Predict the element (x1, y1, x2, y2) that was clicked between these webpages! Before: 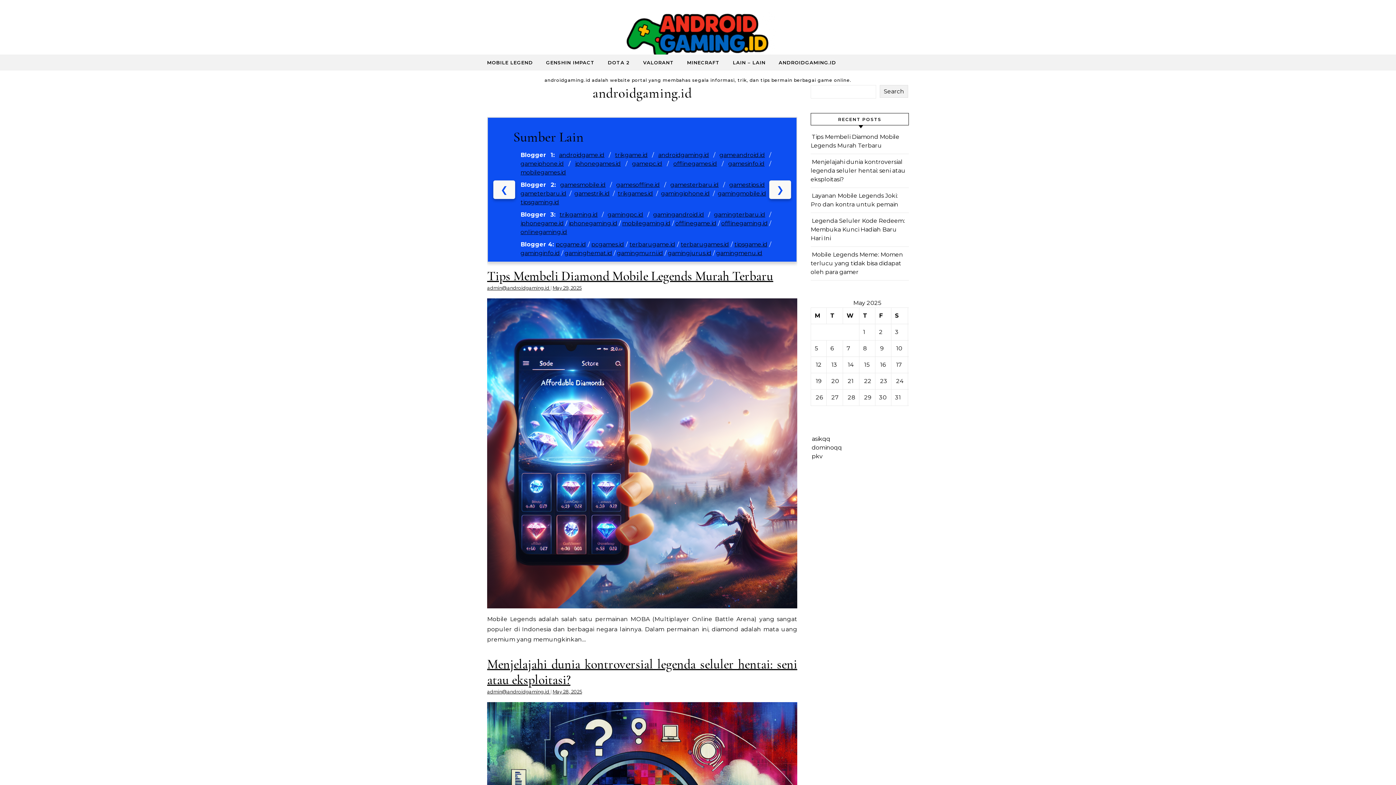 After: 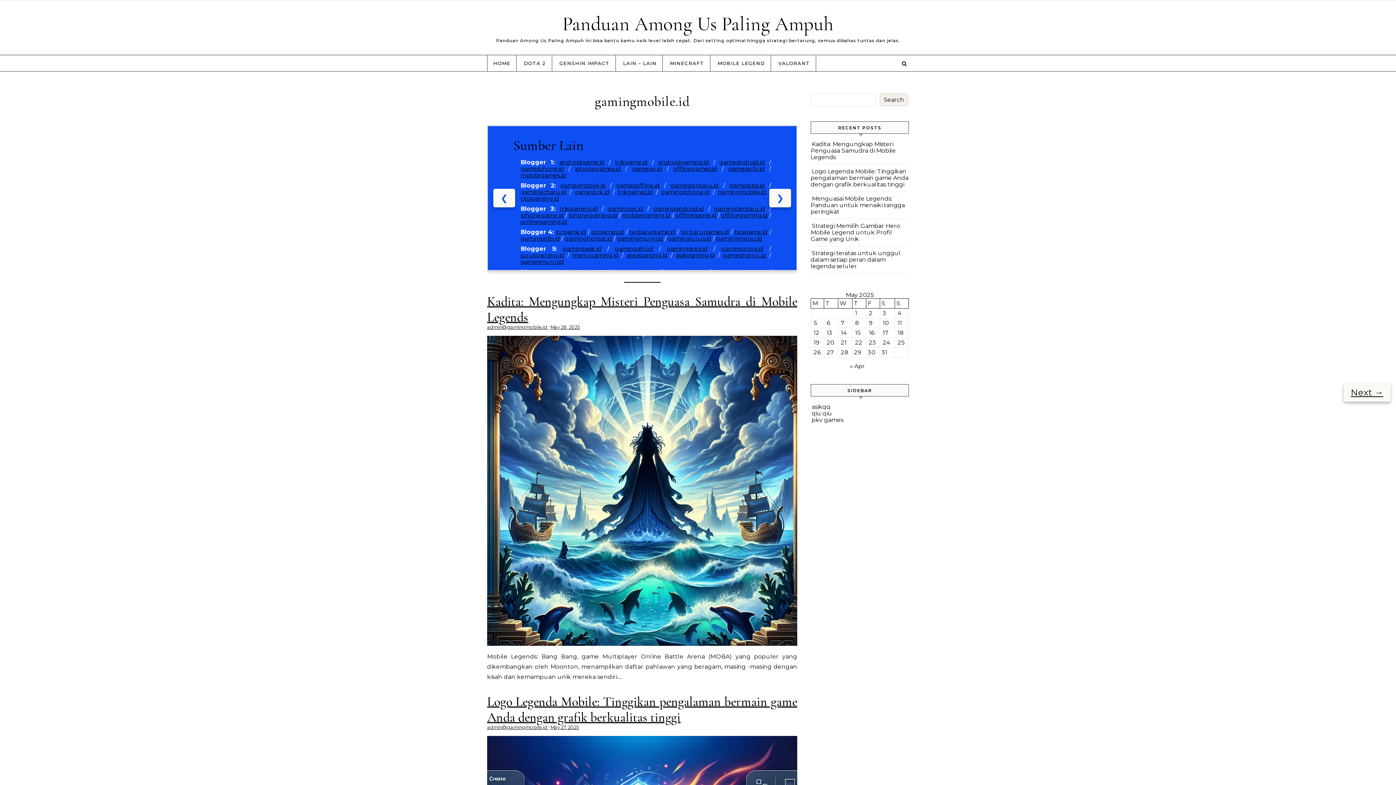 Action: label: gamingmobile.id bbox: (718, 190, 766, 197)